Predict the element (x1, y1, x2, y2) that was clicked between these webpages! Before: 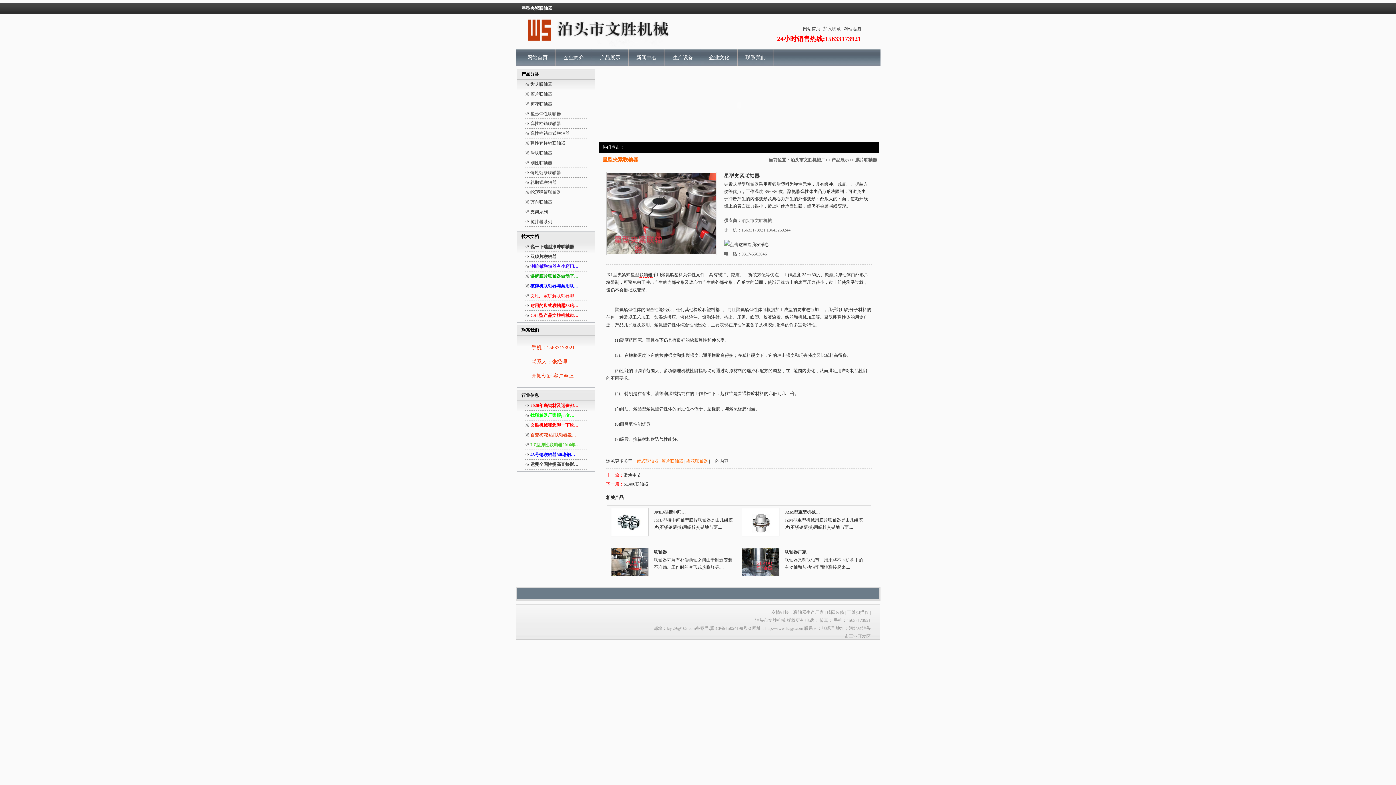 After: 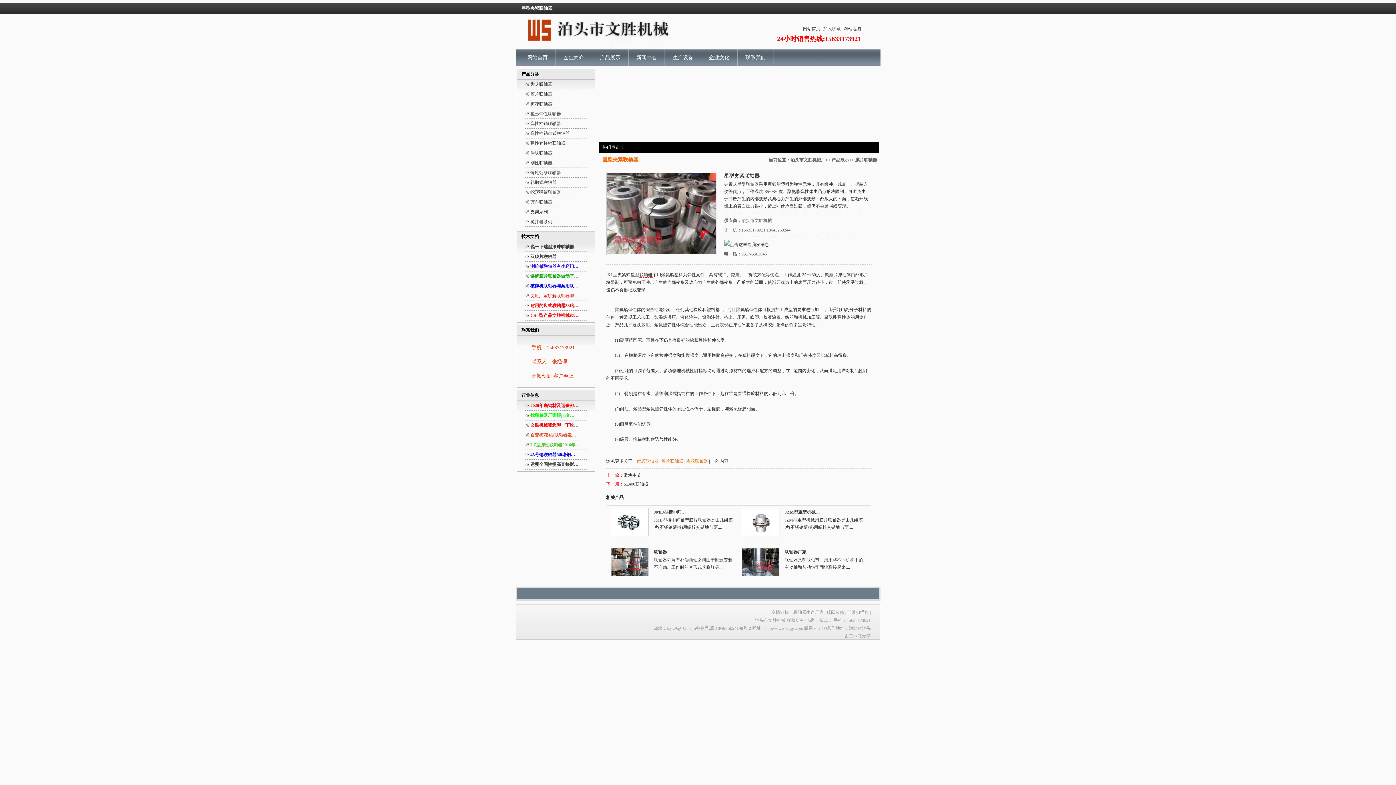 Action: label: 联轴器 bbox: (654, 549, 667, 554)